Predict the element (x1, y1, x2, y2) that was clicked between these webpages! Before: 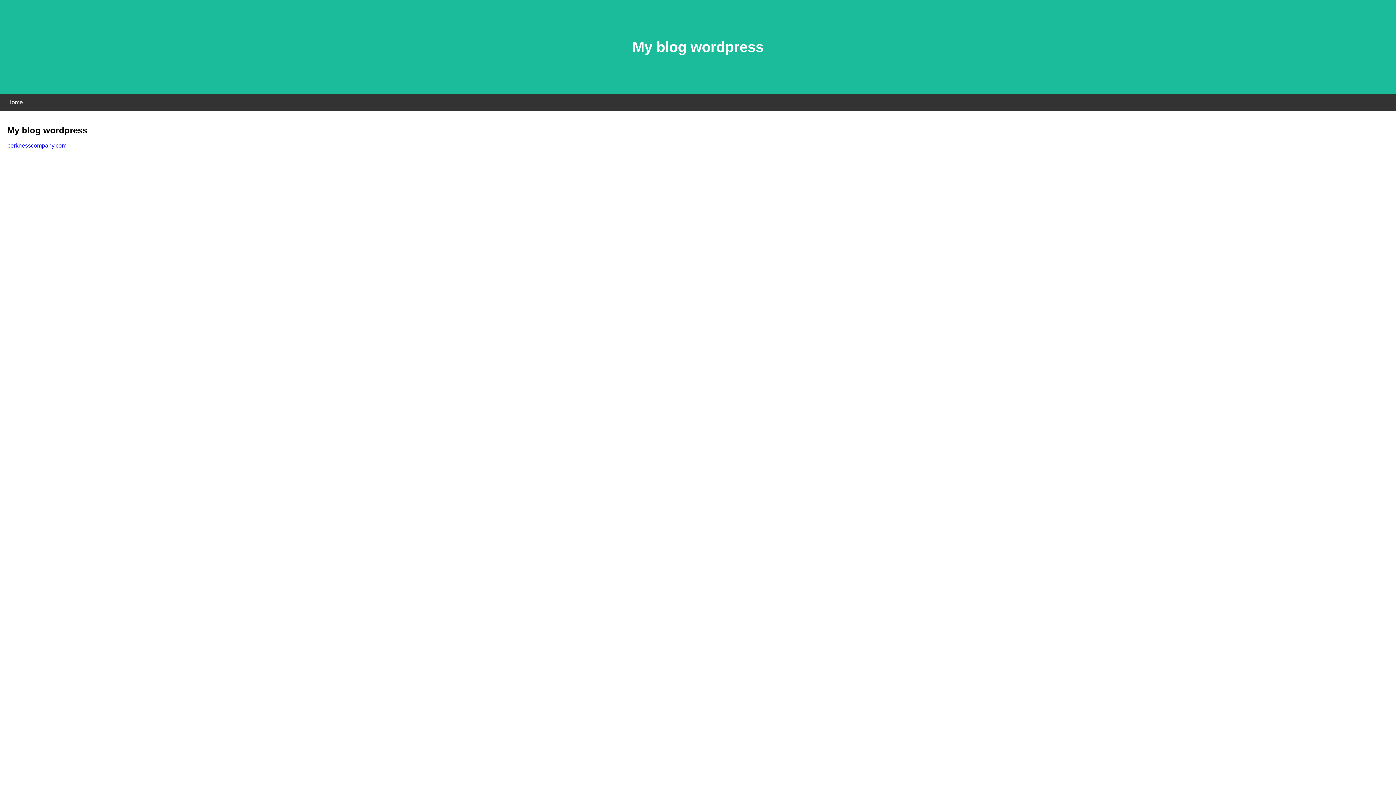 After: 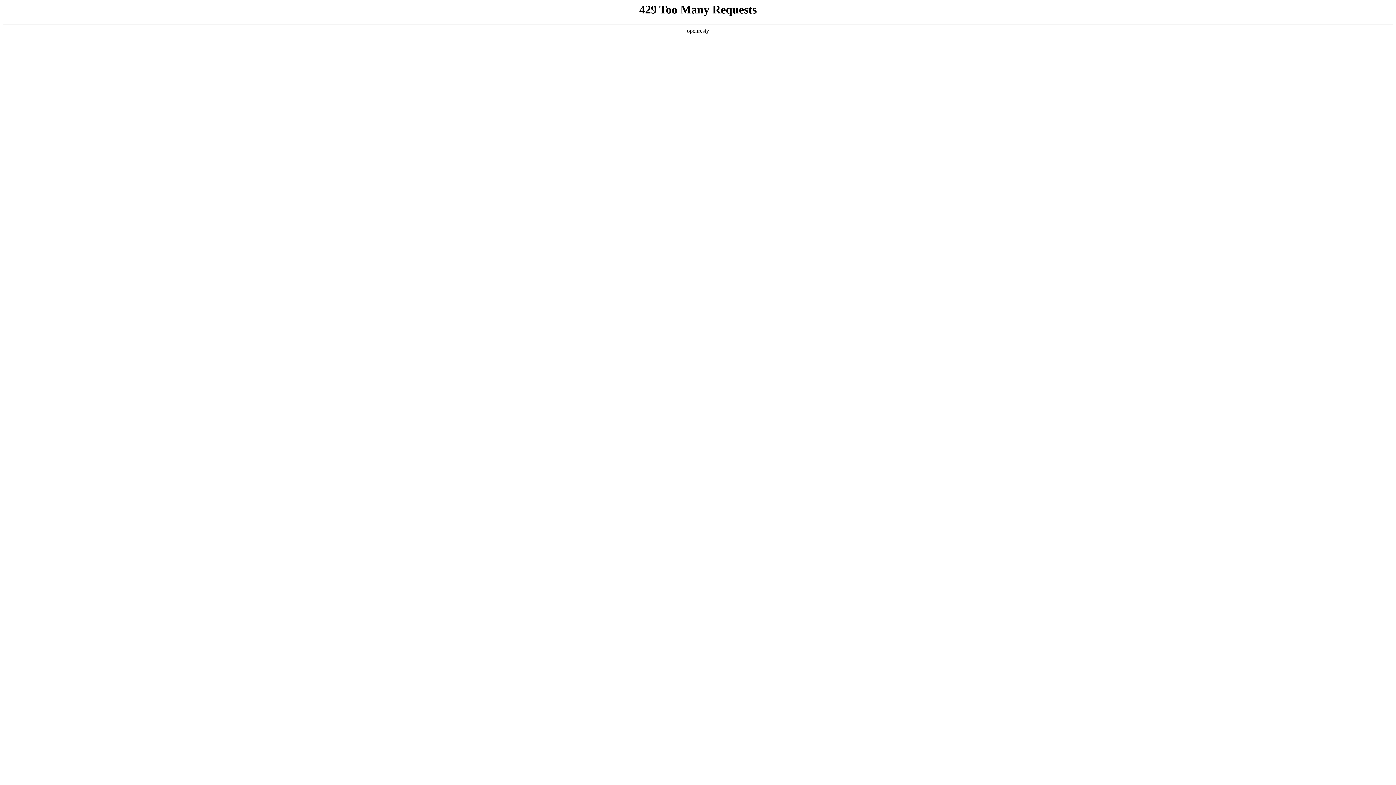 Action: label: berknesscompany.com bbox: (7, 142, 66, 148)